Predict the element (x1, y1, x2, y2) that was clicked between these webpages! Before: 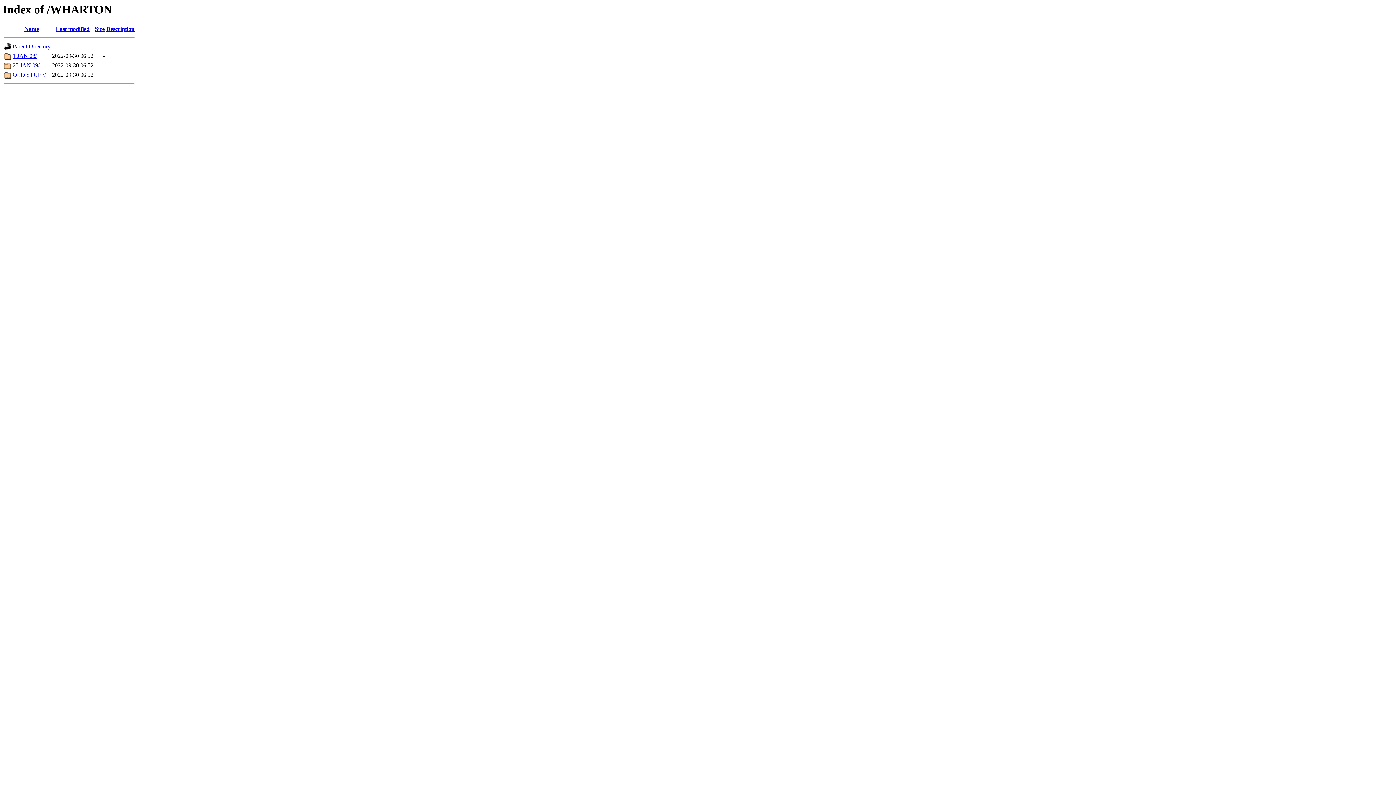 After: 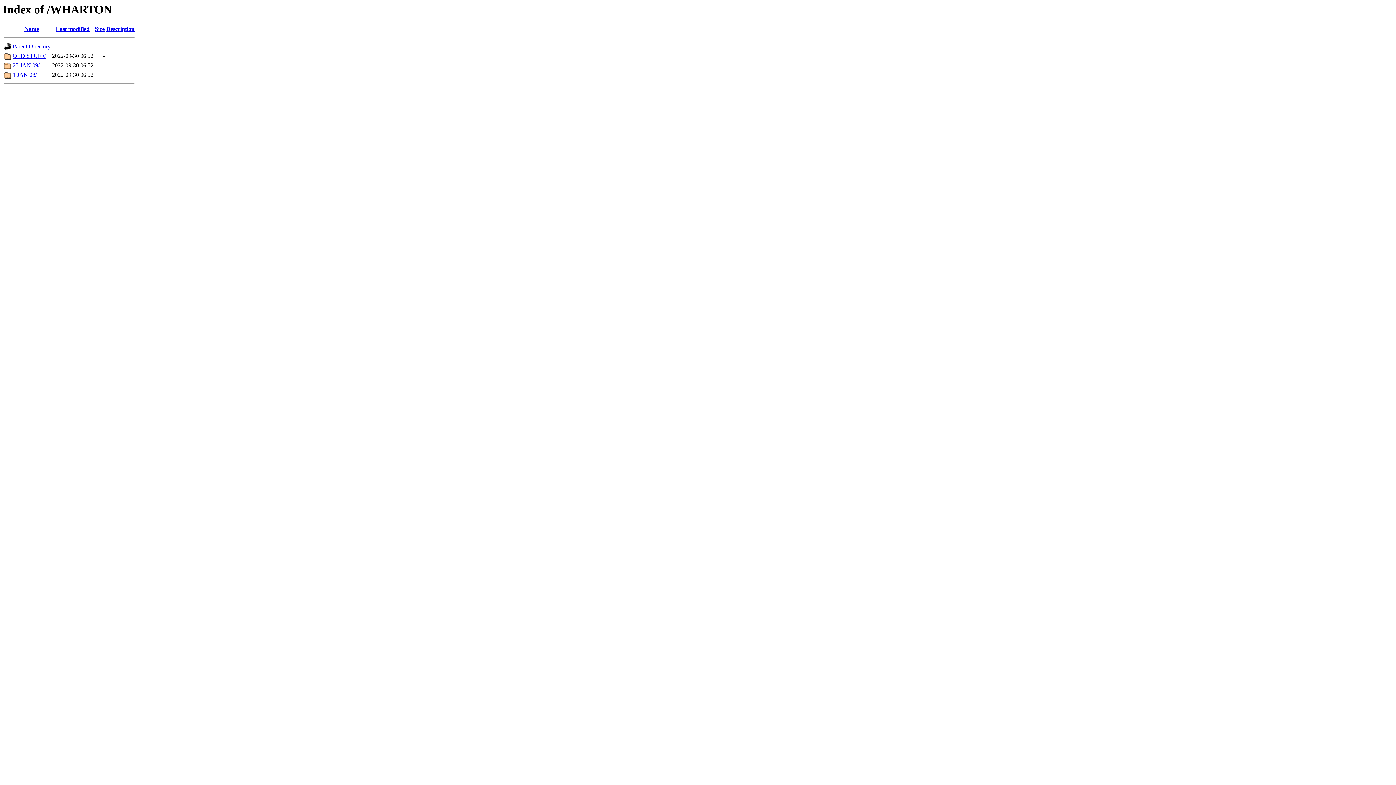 Action: bbox: (24, 25, 38, 32) label: Name